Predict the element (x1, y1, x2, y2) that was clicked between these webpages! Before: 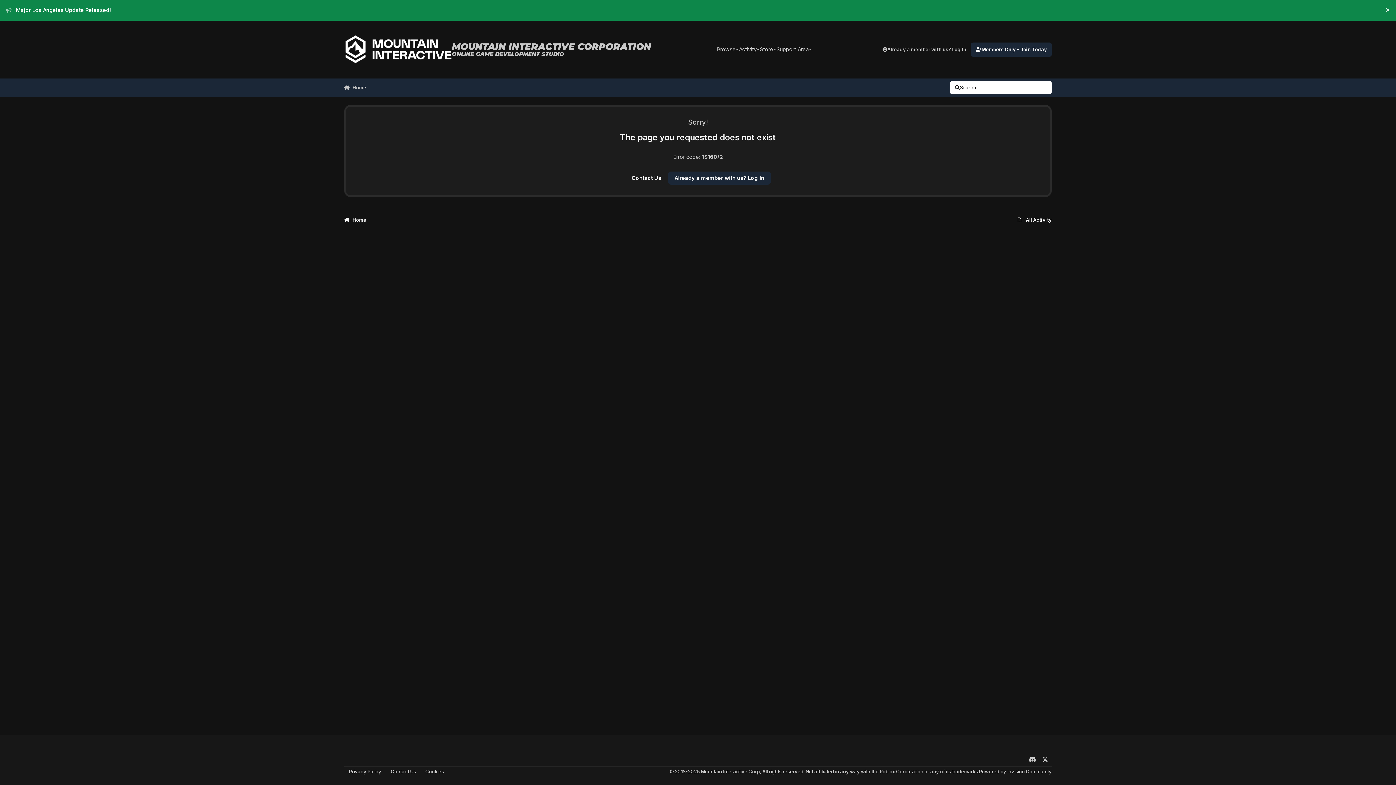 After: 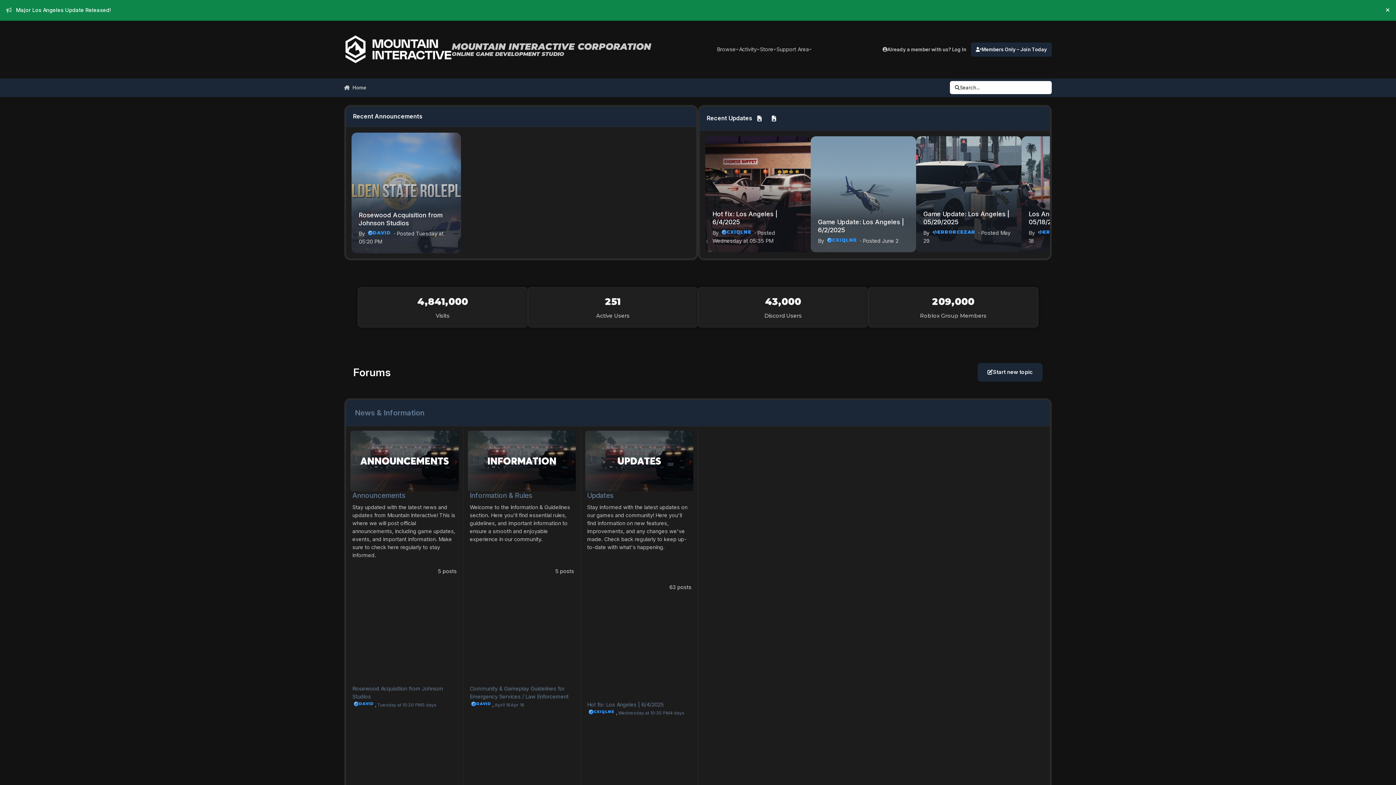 Action: bbox: (344, 80, 366, 94) label:  Home